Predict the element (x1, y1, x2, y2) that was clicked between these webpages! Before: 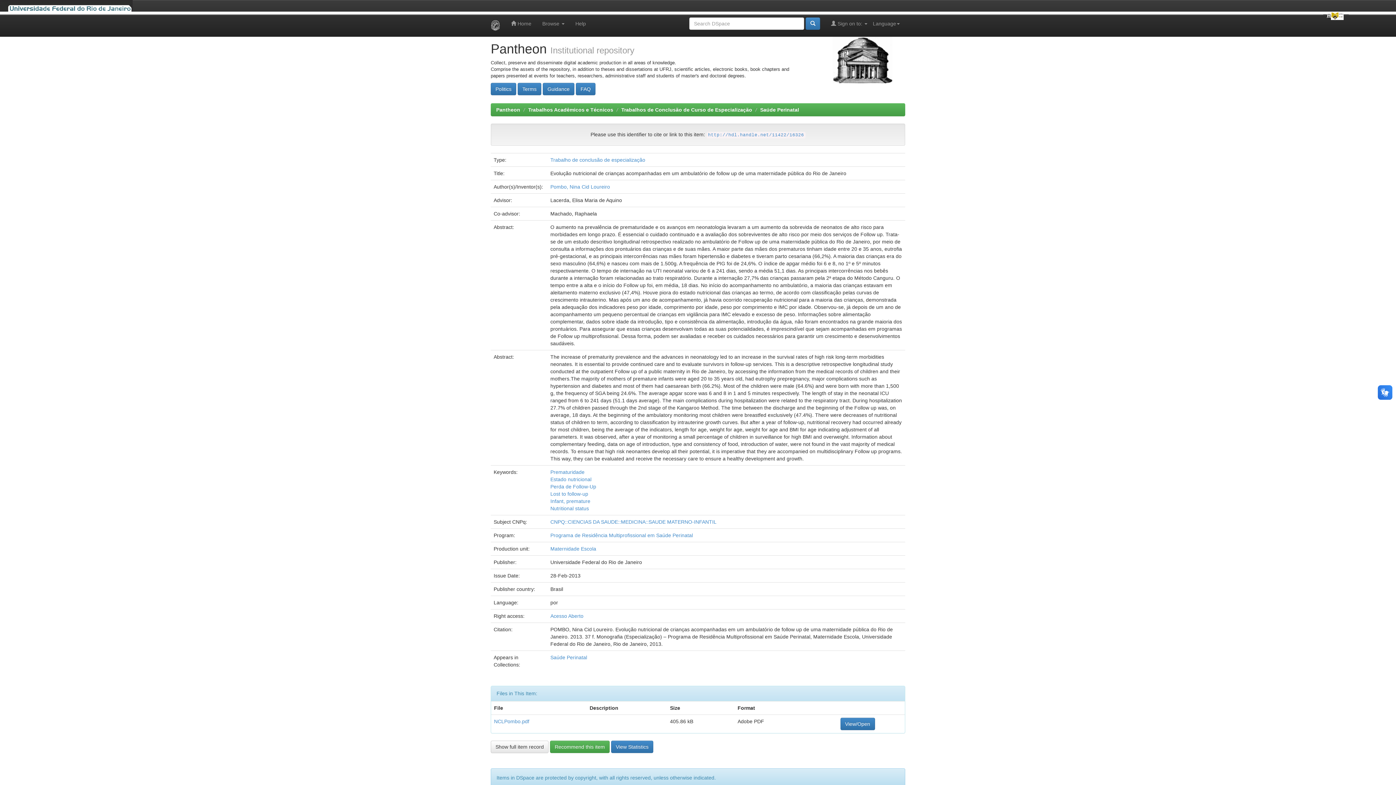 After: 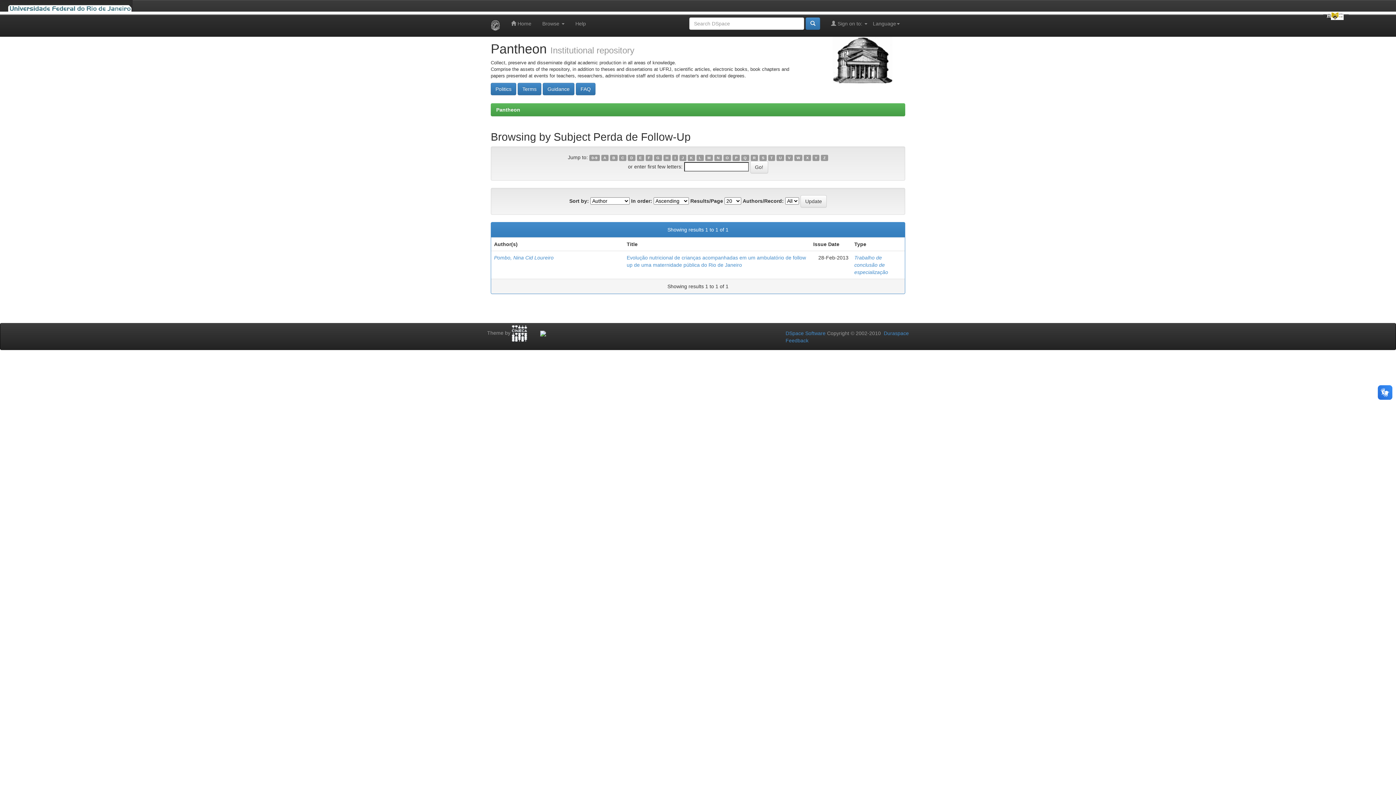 Action: label: Perda de Follow-Up bbox: (550, 484, 596, 489)